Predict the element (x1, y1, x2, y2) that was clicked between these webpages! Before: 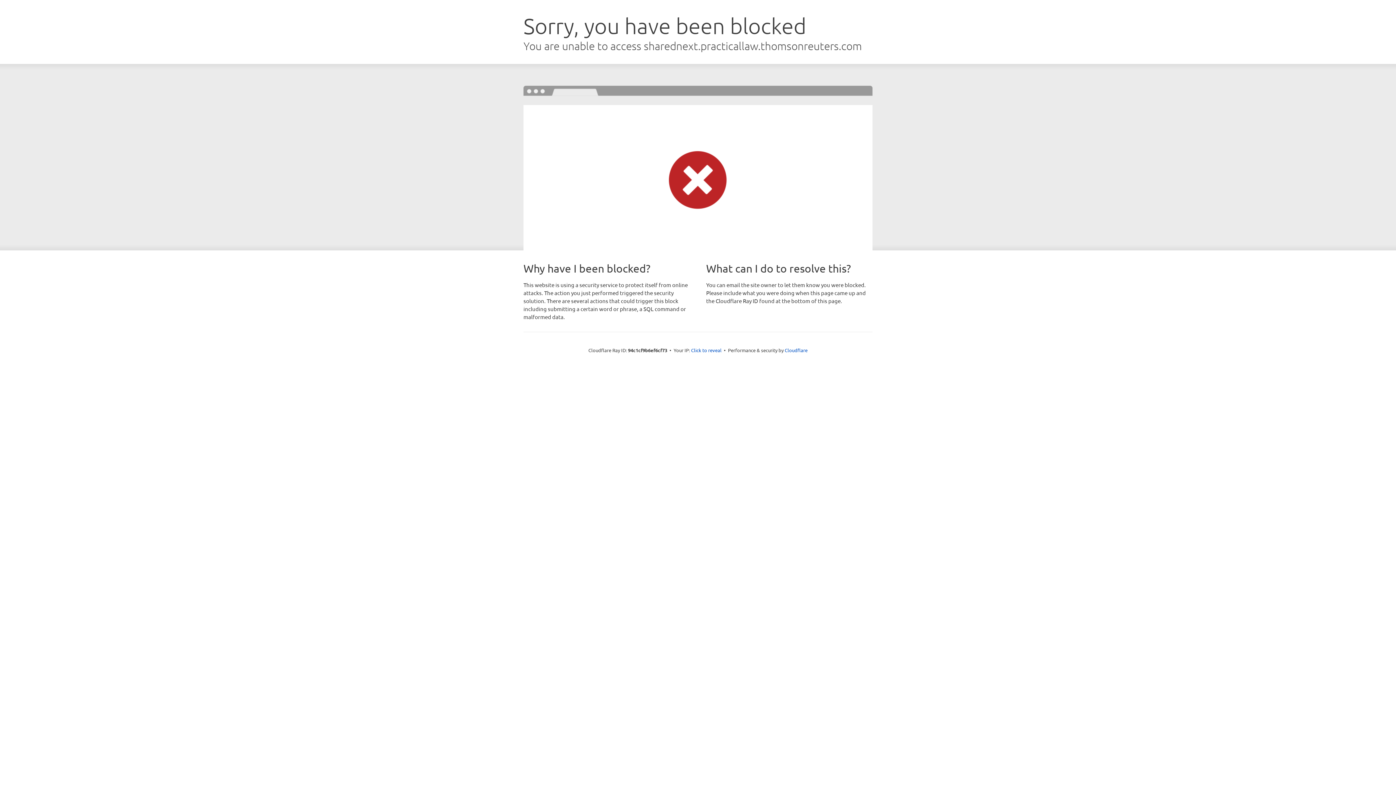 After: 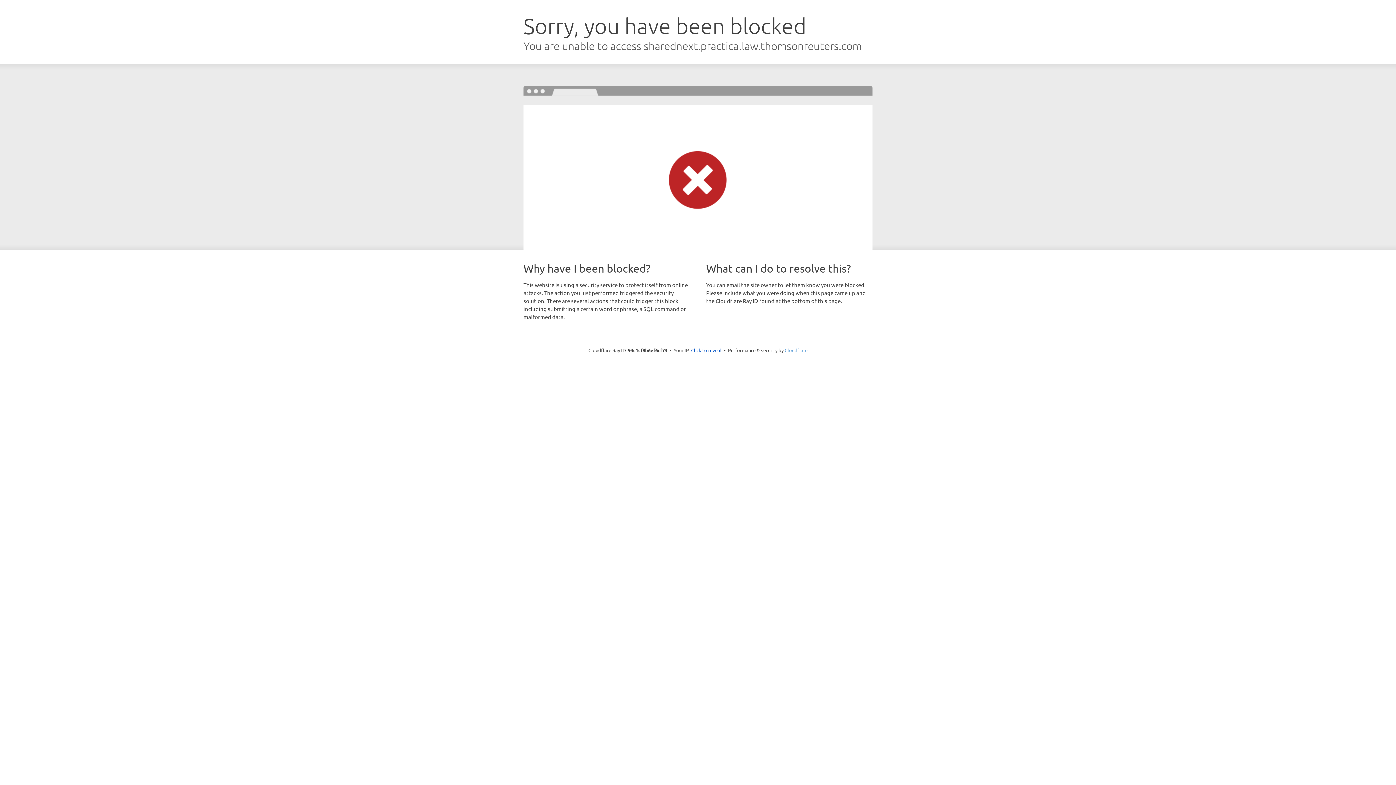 Action: label: Cloudflare bbox: (784, 347, 807, 353)